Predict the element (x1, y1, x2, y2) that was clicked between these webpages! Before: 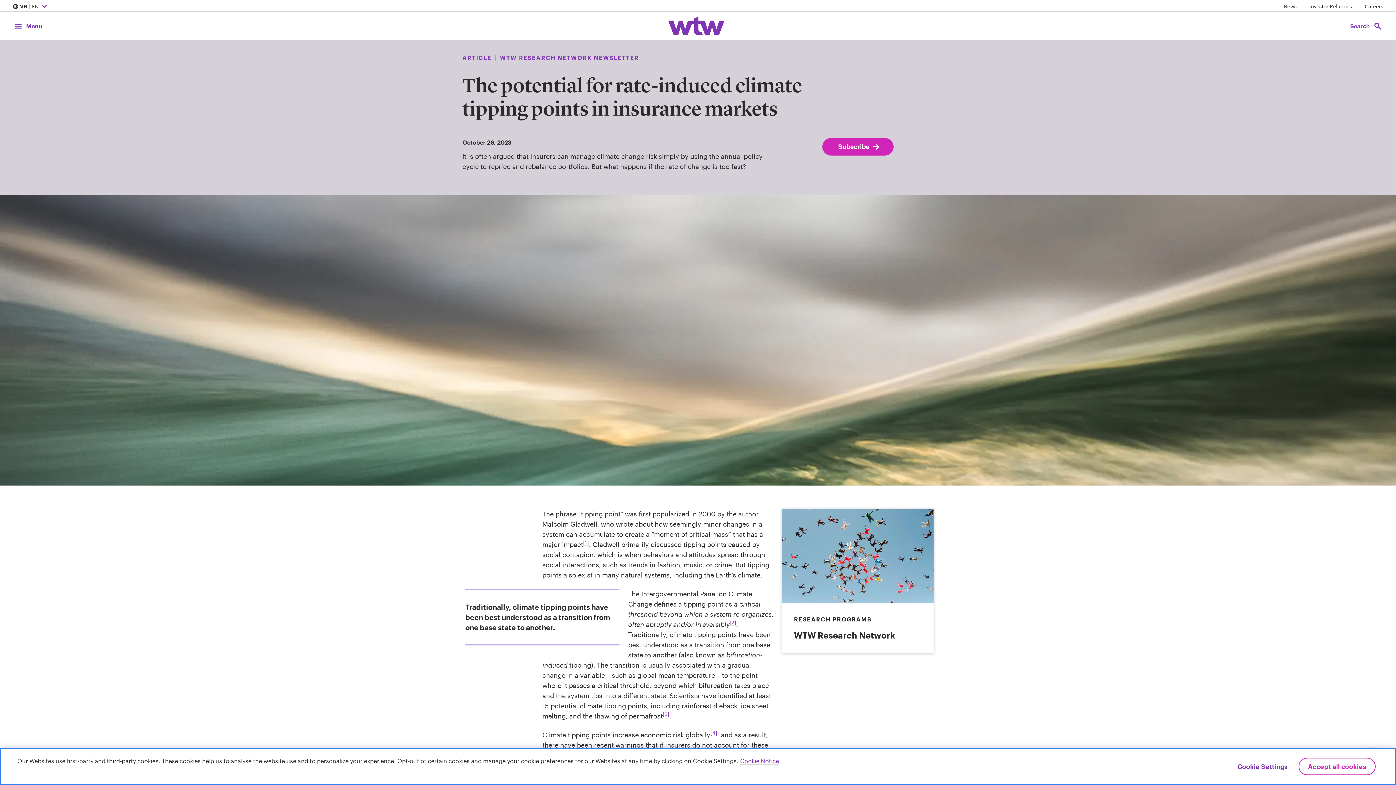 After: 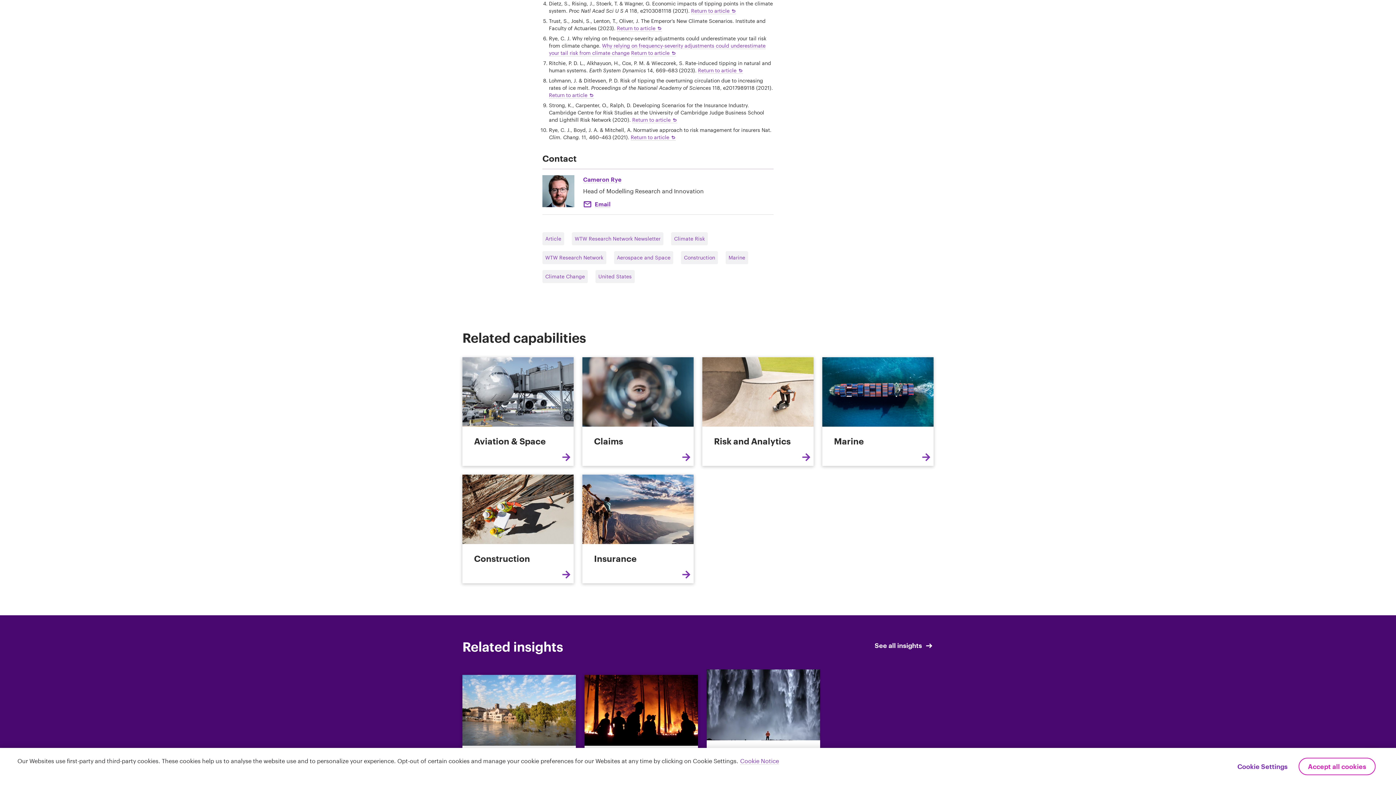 Action: bbox: (710, 730, 717, 736) label: Footnote link; navigate to footnote 4 reference